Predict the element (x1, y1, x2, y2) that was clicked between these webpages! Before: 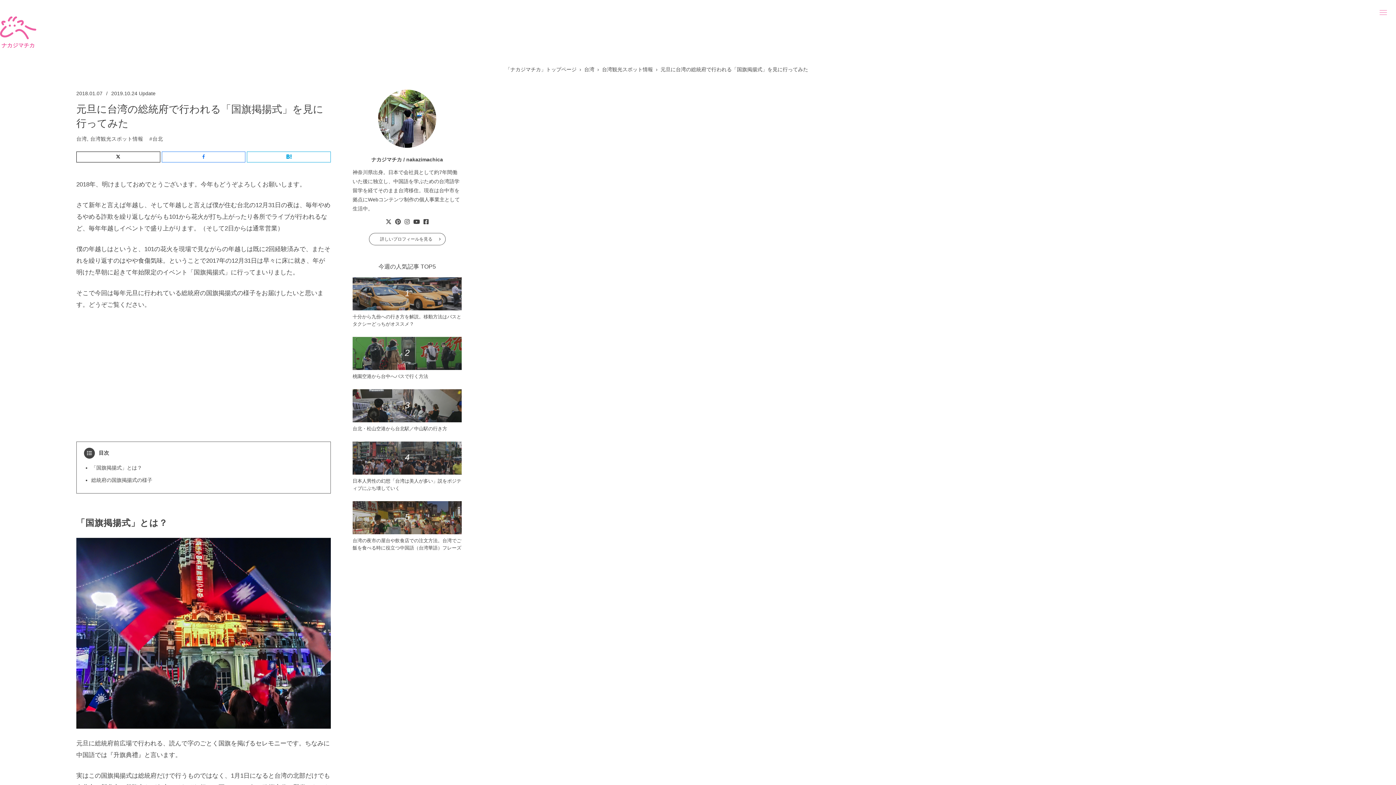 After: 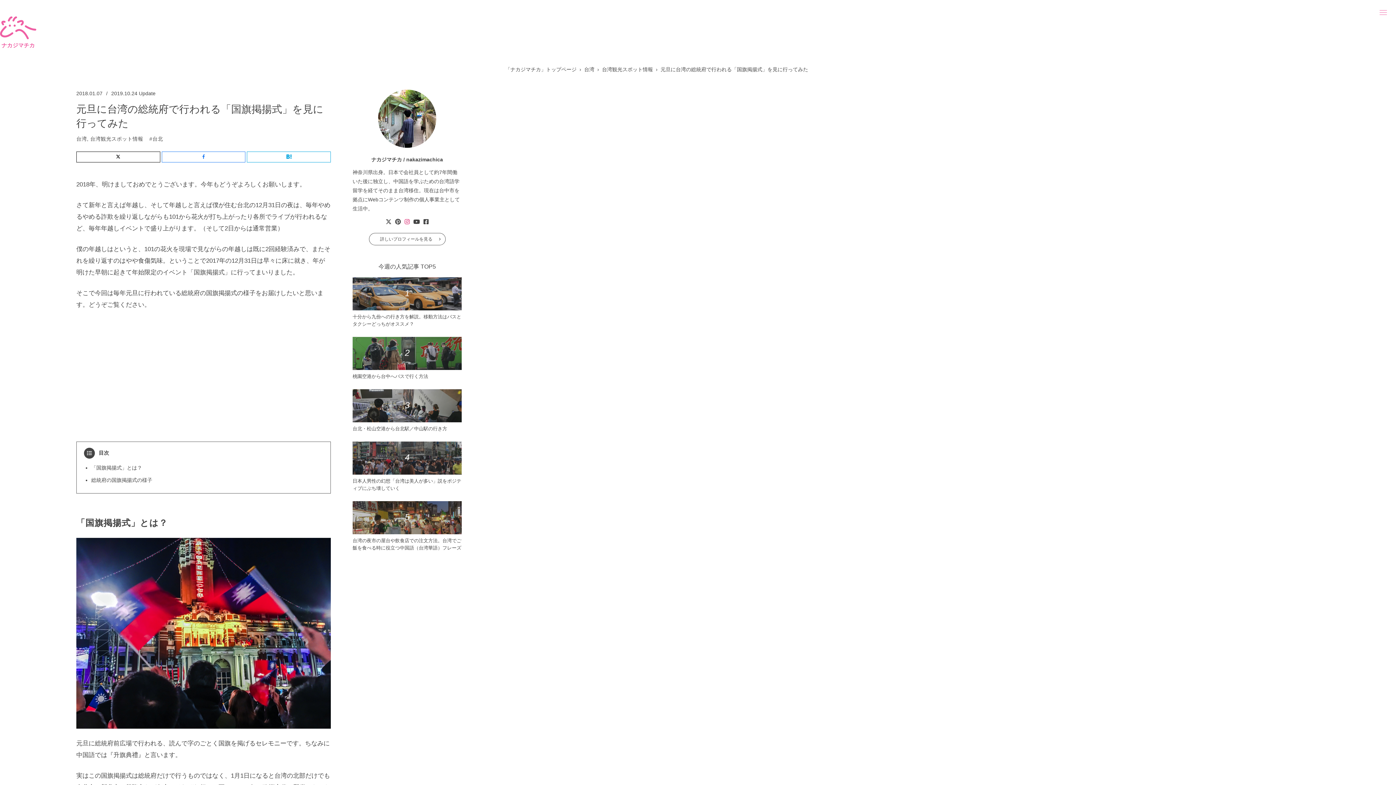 Action: bbox: (404, 218, 409, 224)